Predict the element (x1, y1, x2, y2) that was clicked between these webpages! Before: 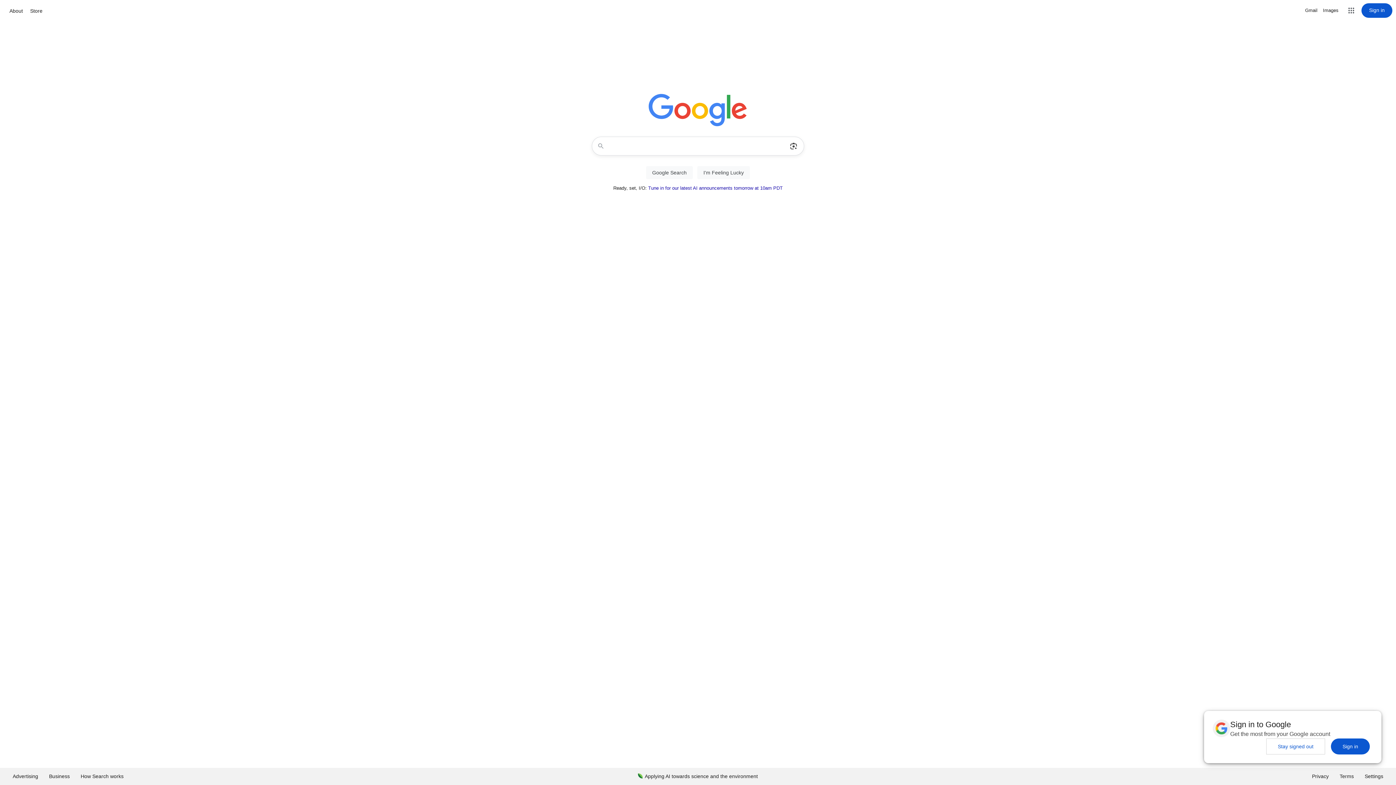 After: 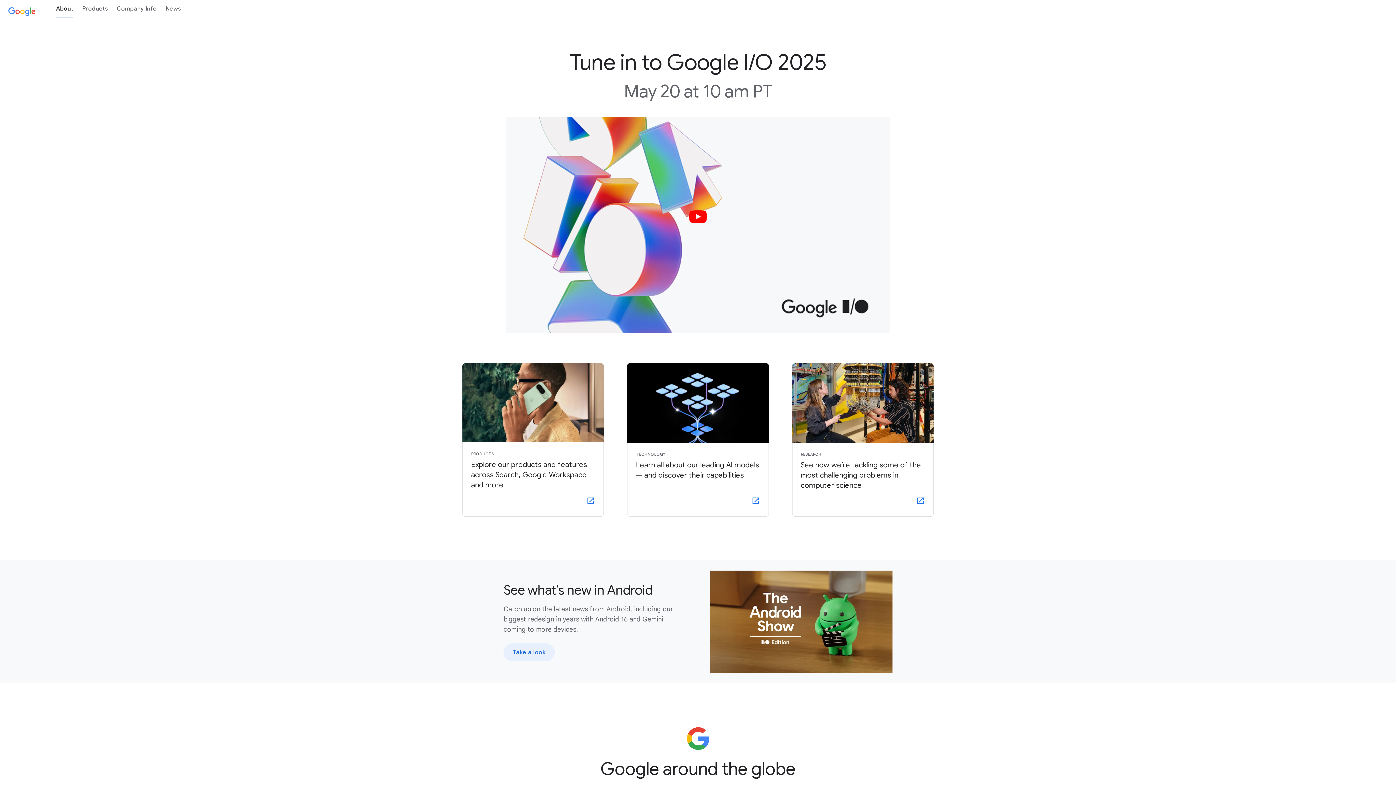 Action: label: About bbox: (7, 6, 24, 15)